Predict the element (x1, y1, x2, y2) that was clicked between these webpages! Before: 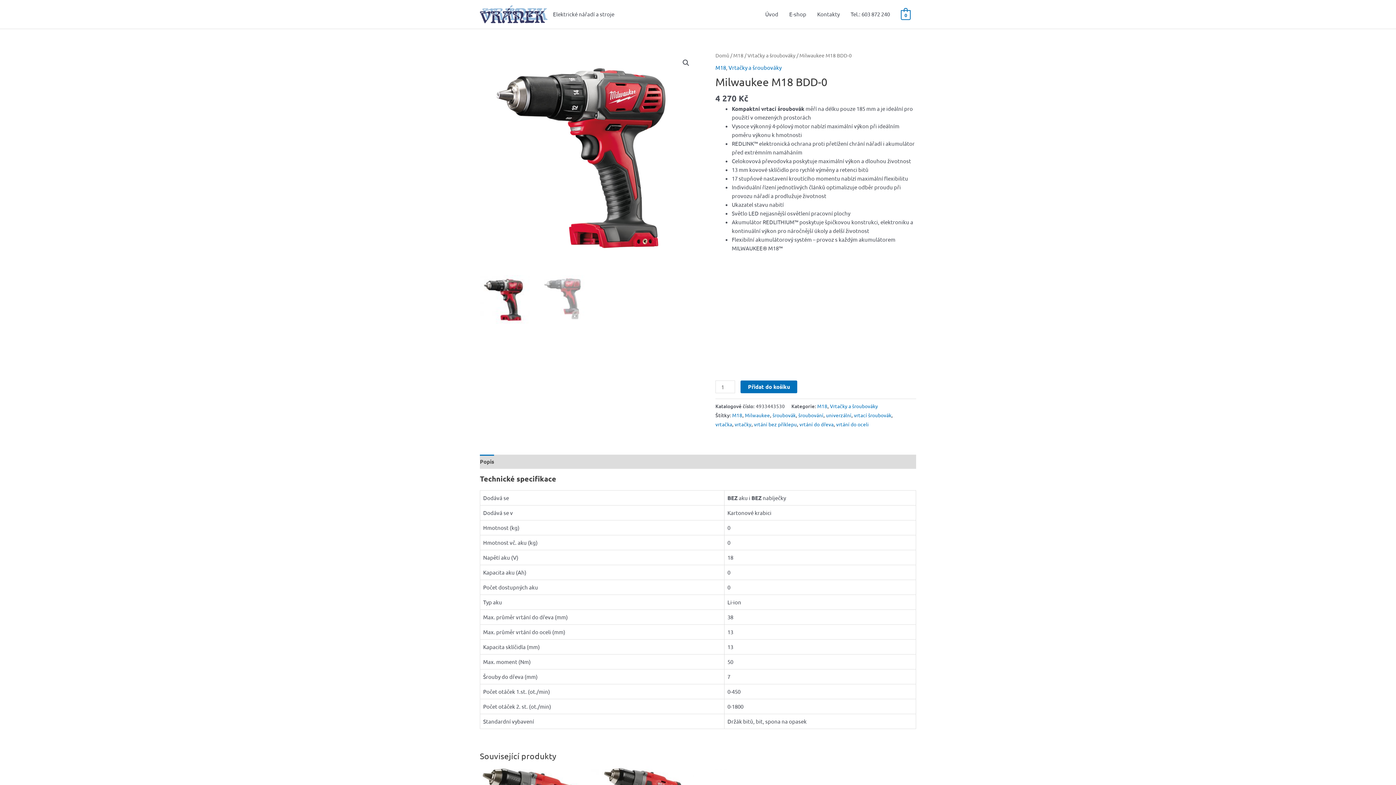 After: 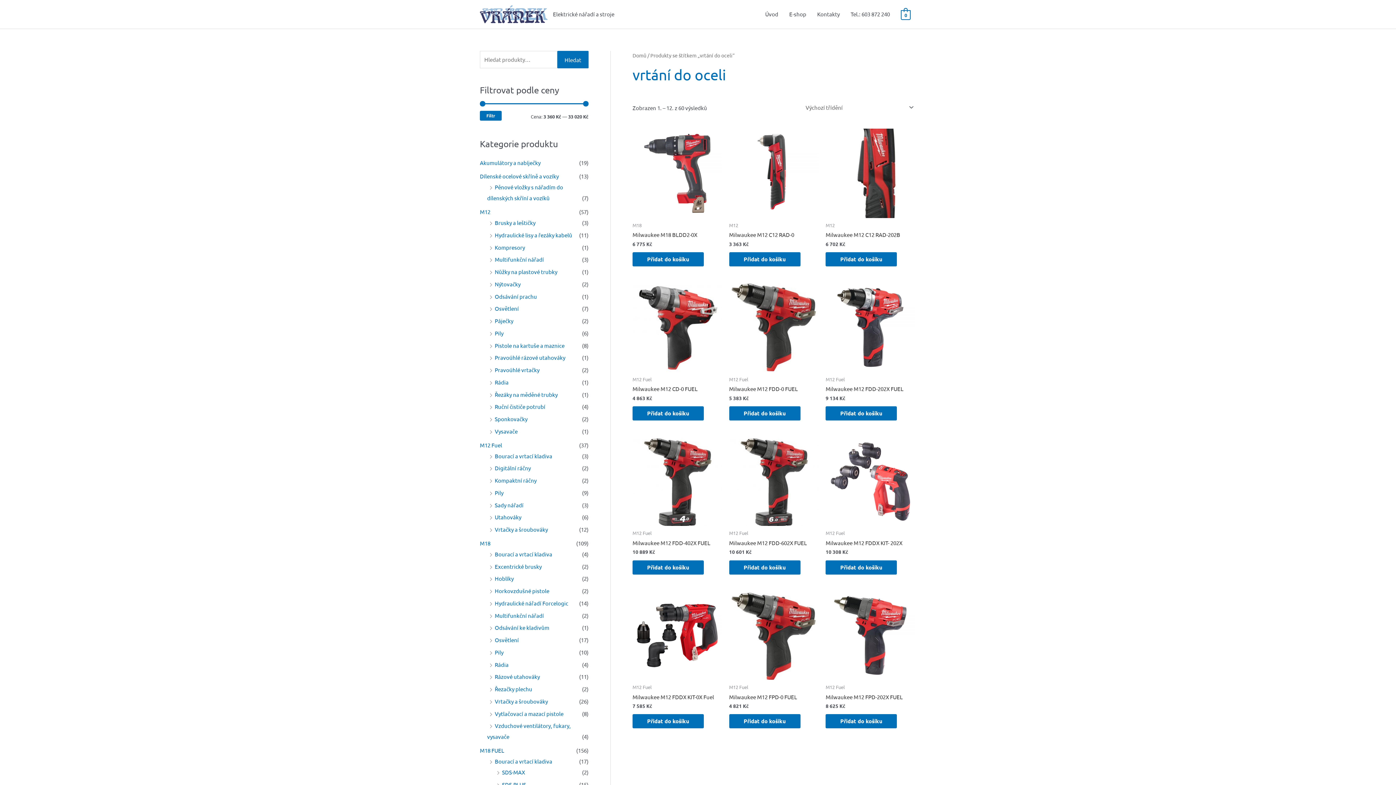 Action: bbox: (836, 421, 869, 427) label: vrtání do oceli